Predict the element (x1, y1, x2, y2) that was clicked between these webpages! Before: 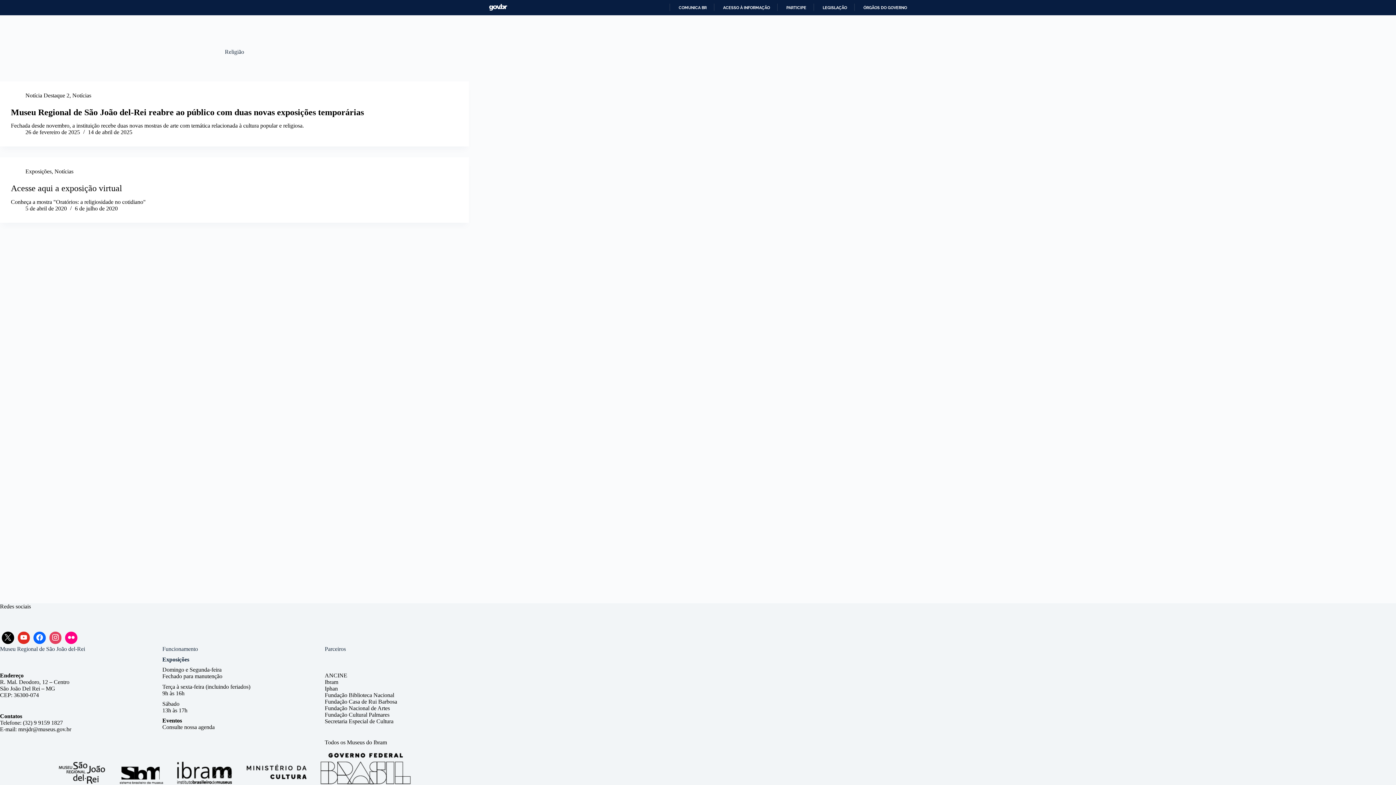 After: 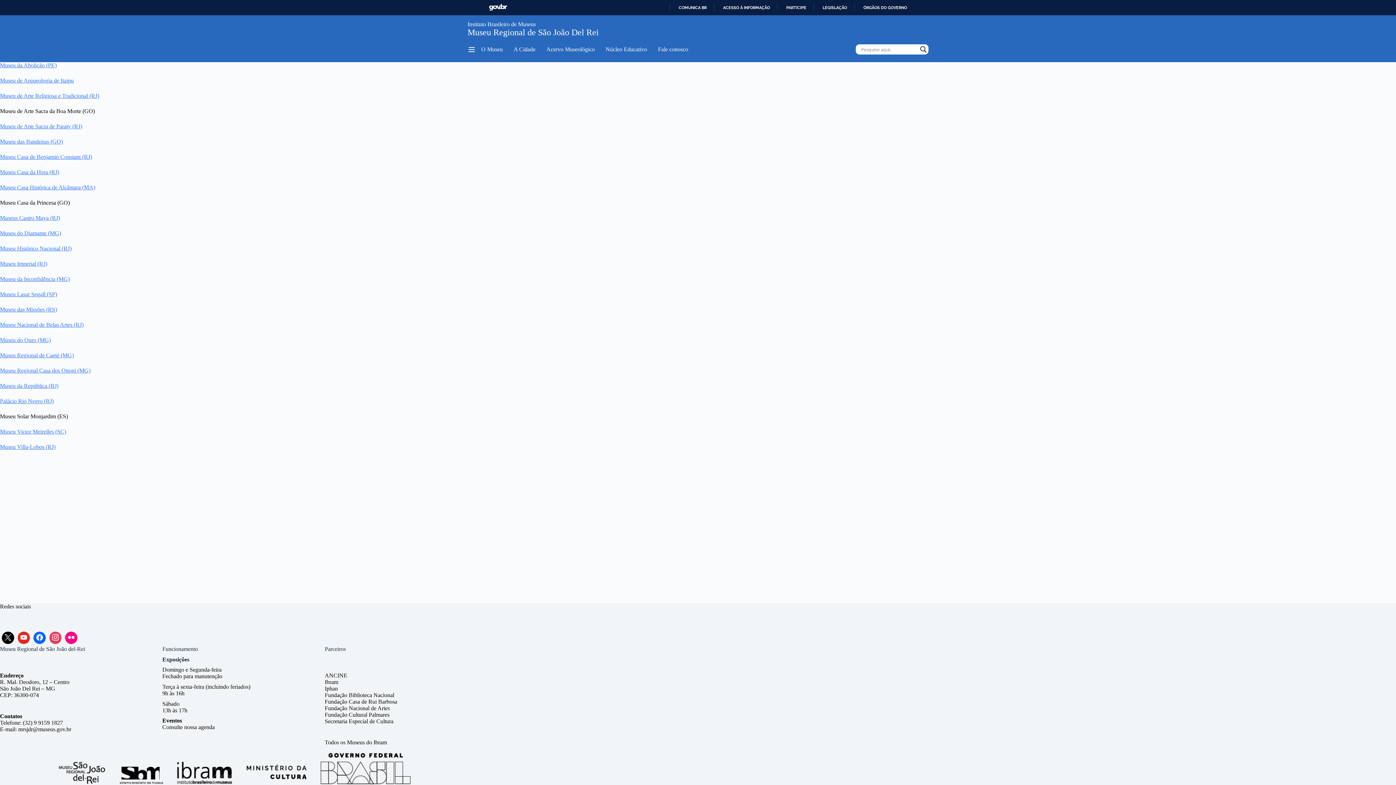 Action: label: Todos os Museus do Ibram bbox: (324, 739, 387, 745)